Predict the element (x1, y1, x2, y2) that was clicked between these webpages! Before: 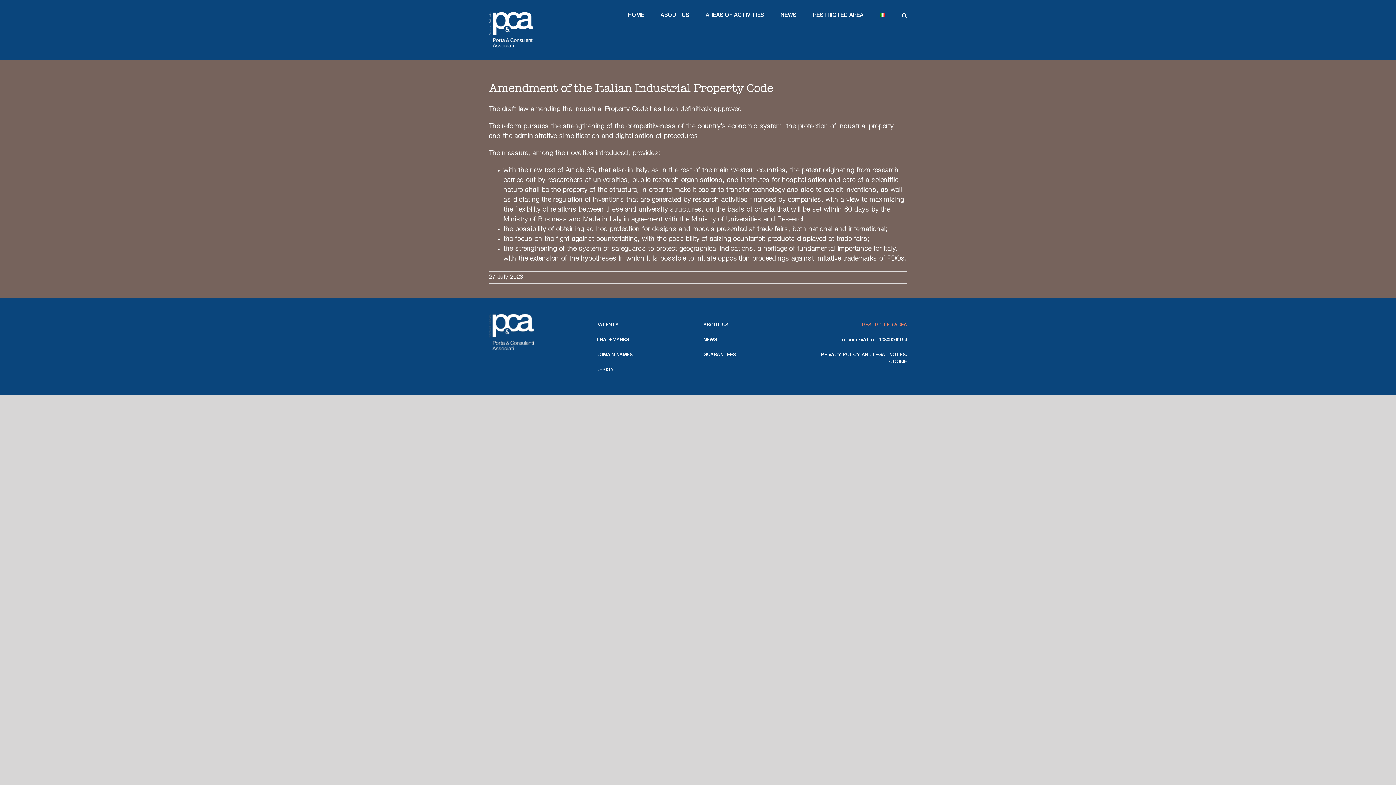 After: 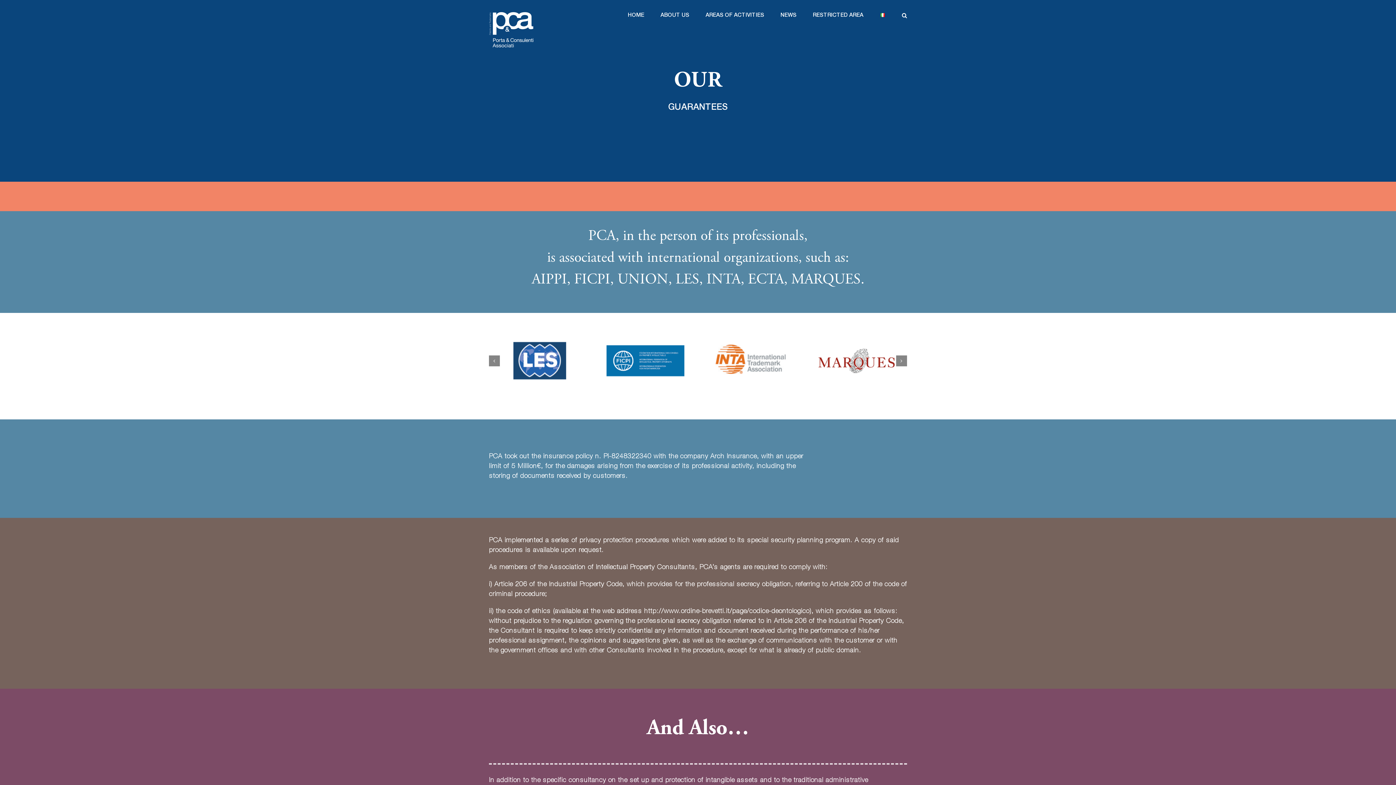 Action: label: GUARANTEES bbox: (703, 353, 736, 357)